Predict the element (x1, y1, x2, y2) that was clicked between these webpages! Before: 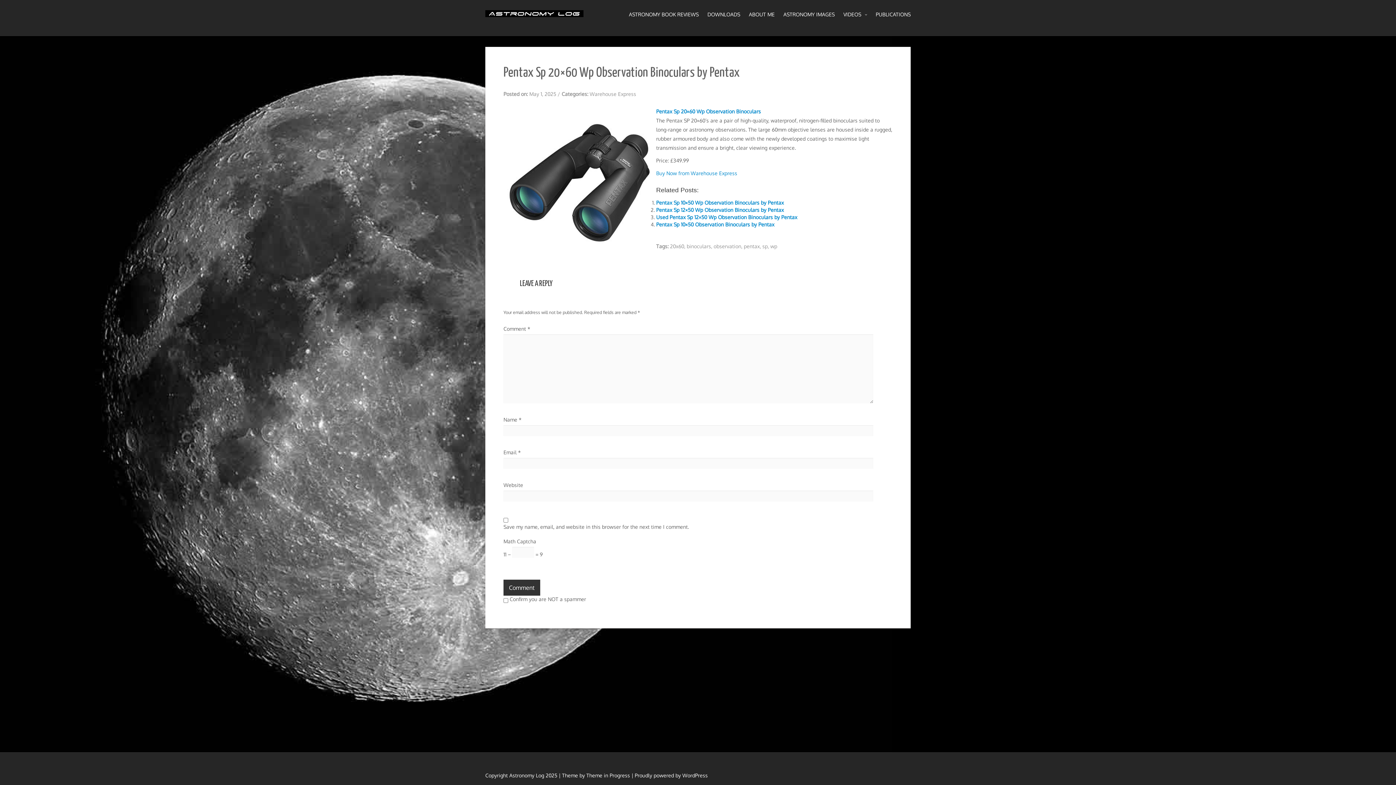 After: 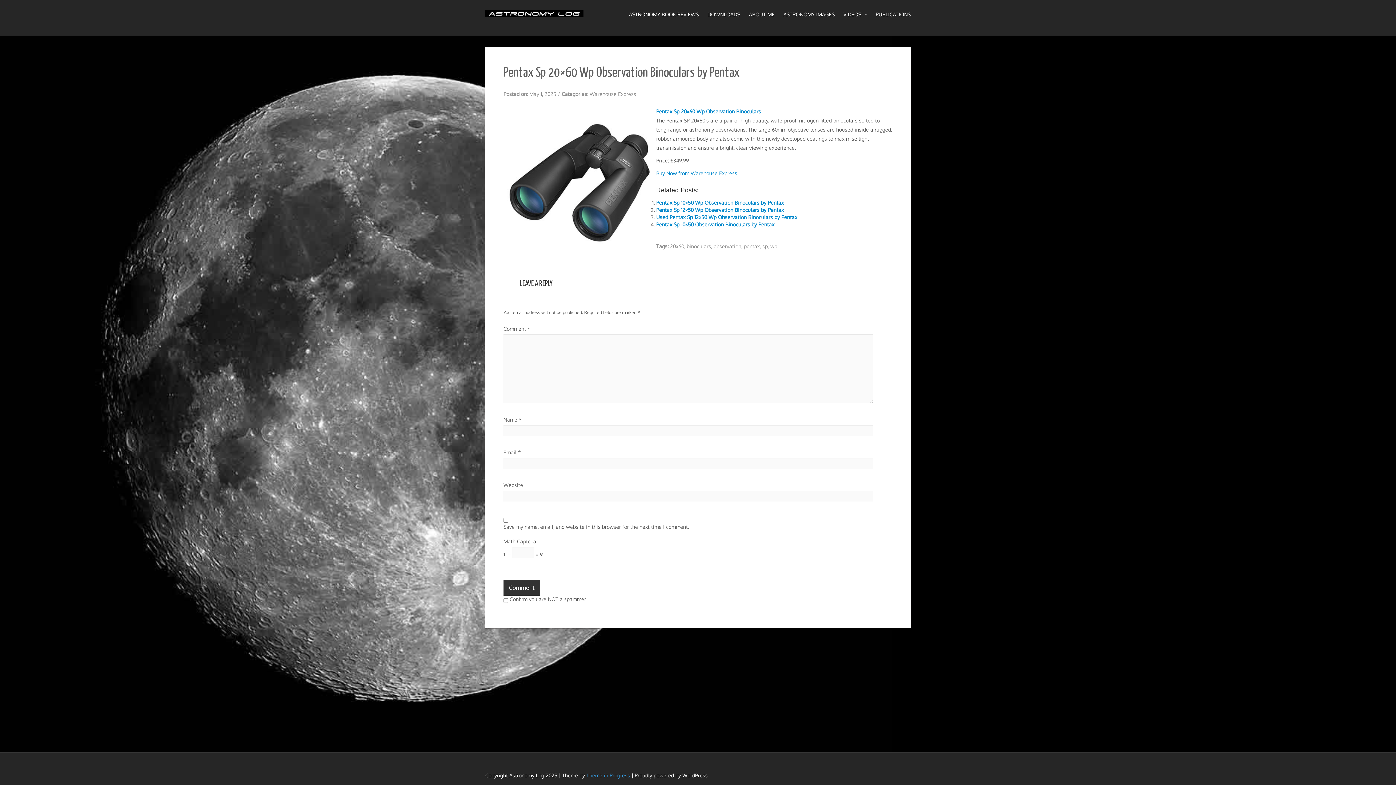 Action: bbox: (586, 772, 630, 778) label: Theme in Progress